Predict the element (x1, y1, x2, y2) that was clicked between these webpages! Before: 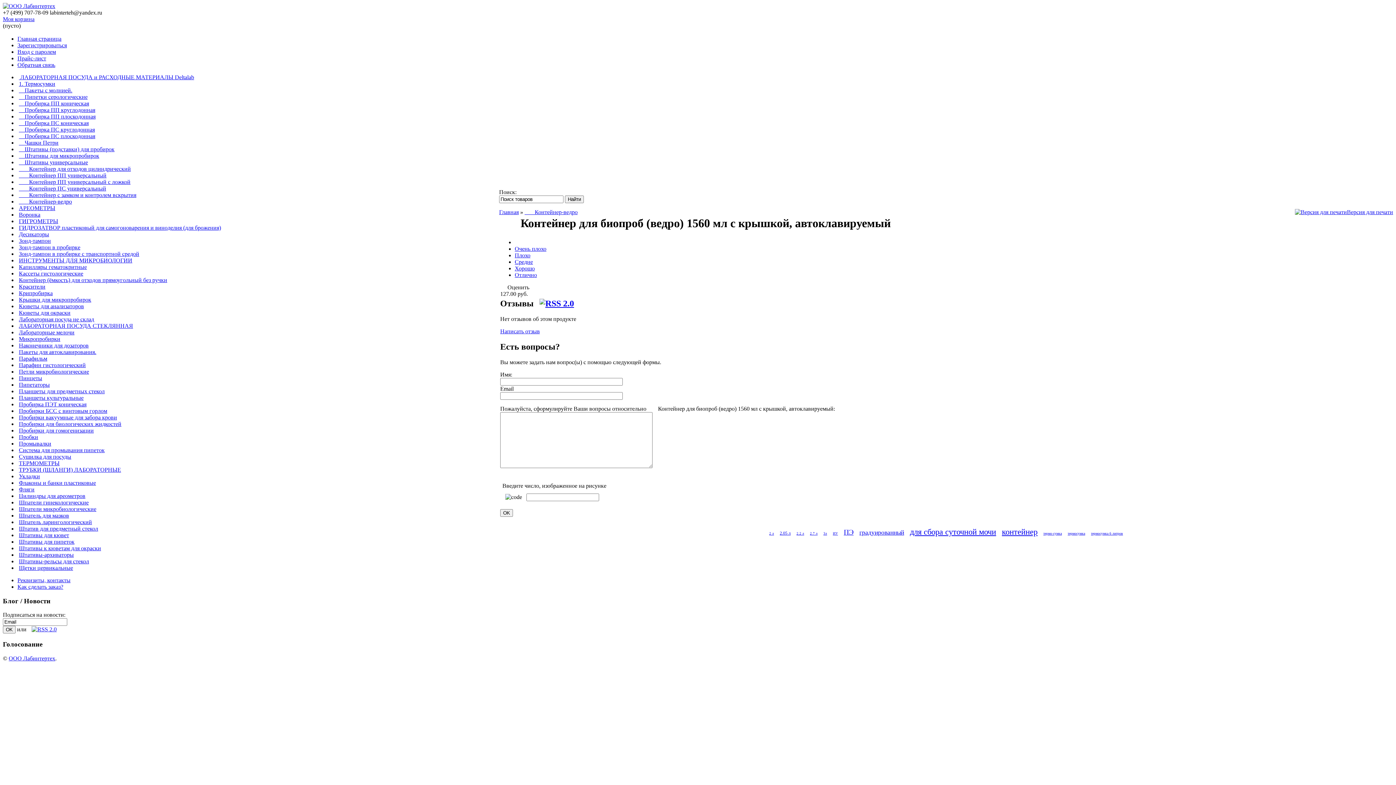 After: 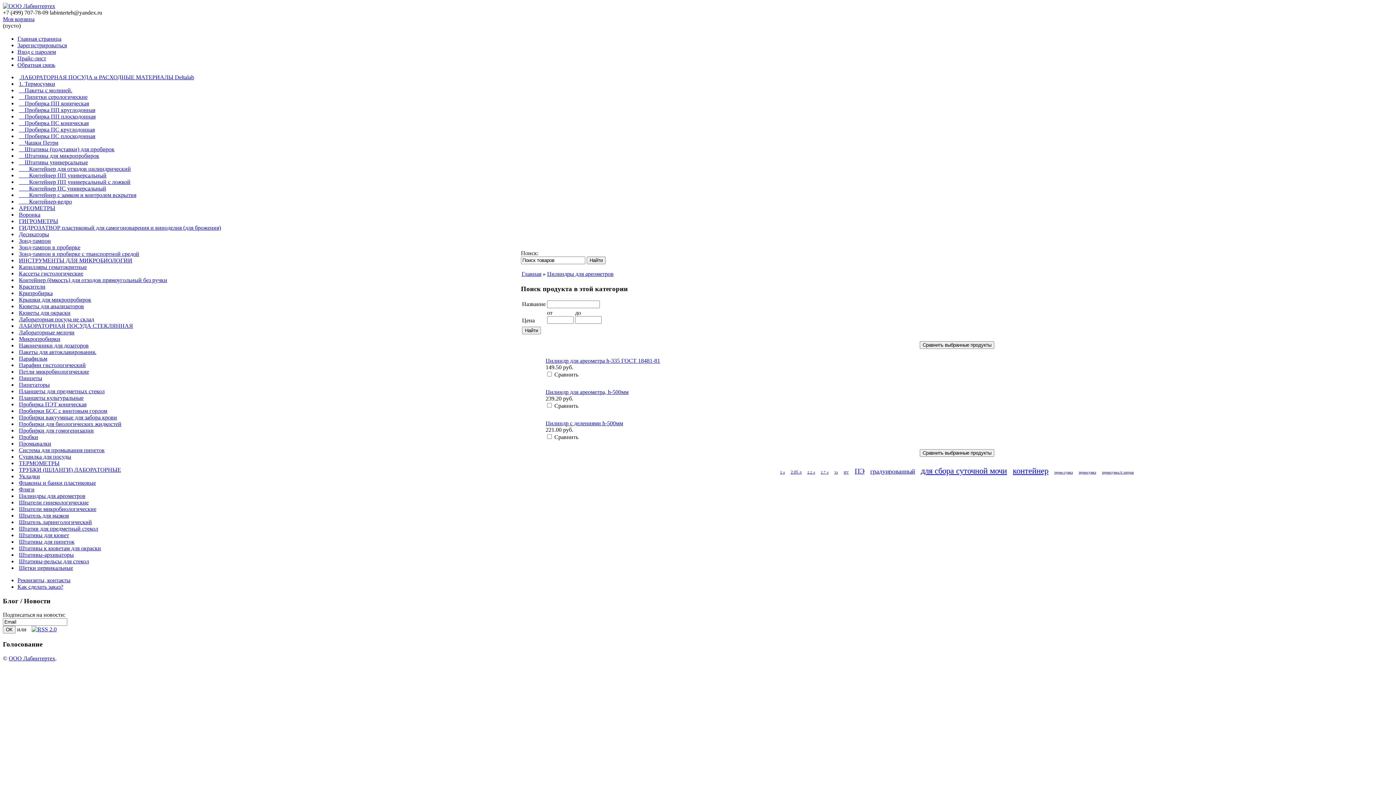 Action: bbox: (18, 493, 85, 499) label: Цилиндры для ареометров